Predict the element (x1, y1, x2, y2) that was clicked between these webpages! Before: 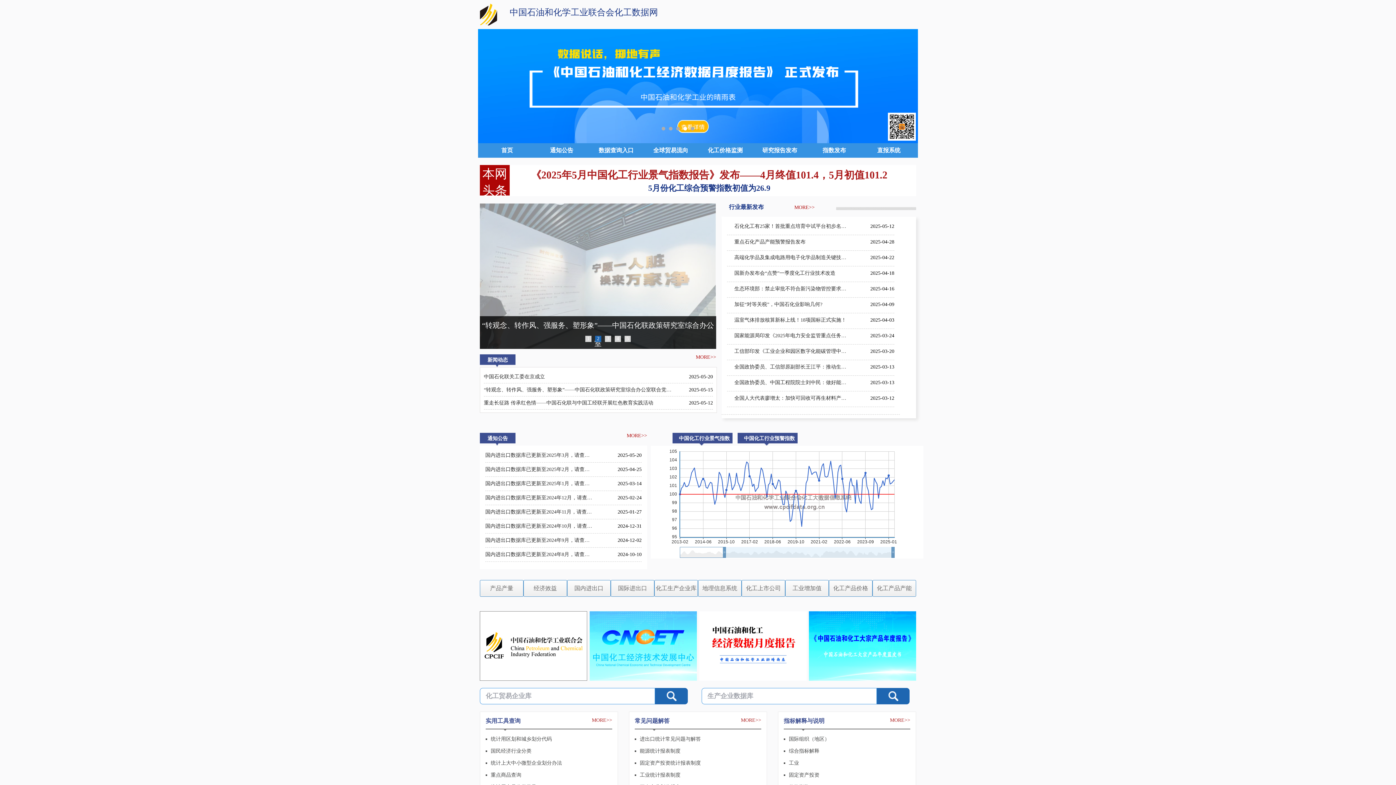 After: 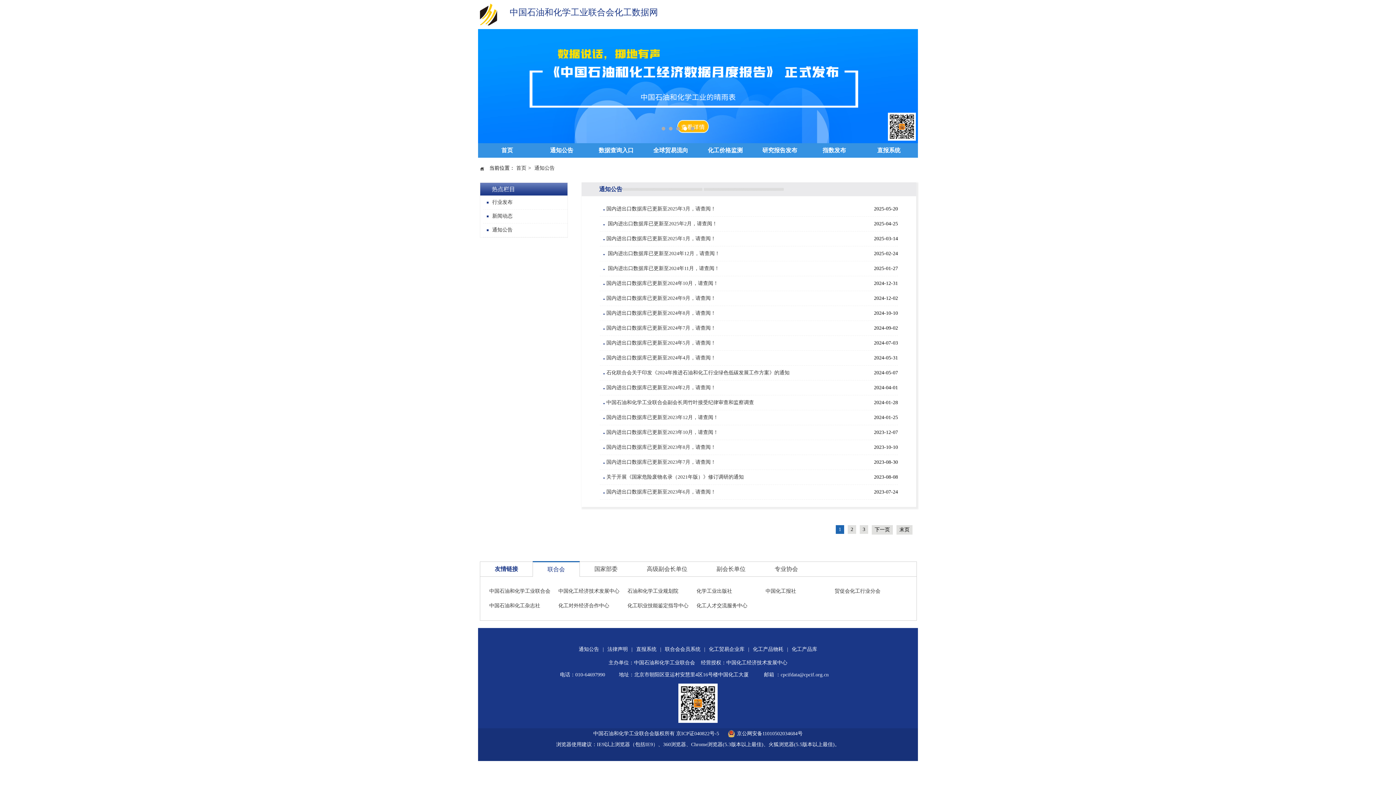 Action: bbox: (626, 433, 647, 438) label: MORE>>